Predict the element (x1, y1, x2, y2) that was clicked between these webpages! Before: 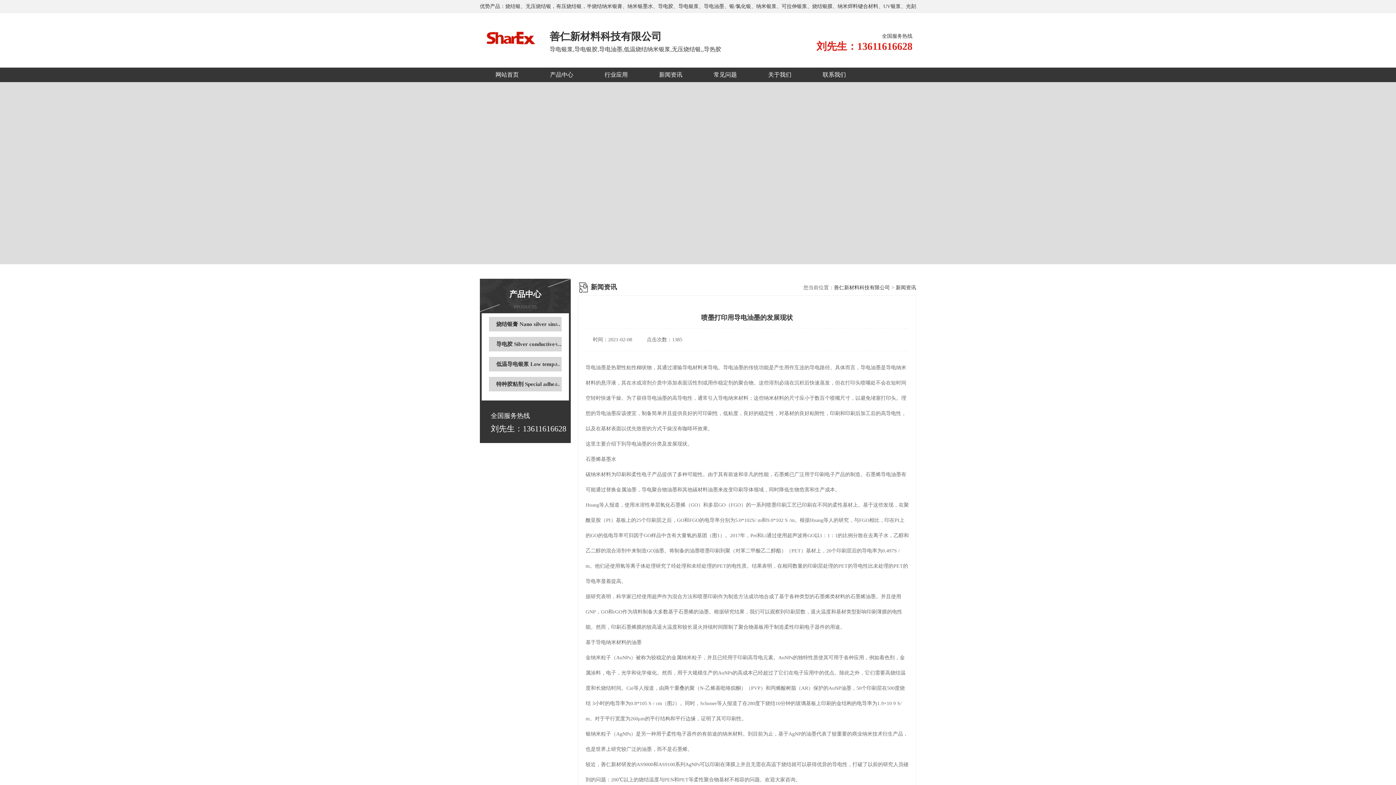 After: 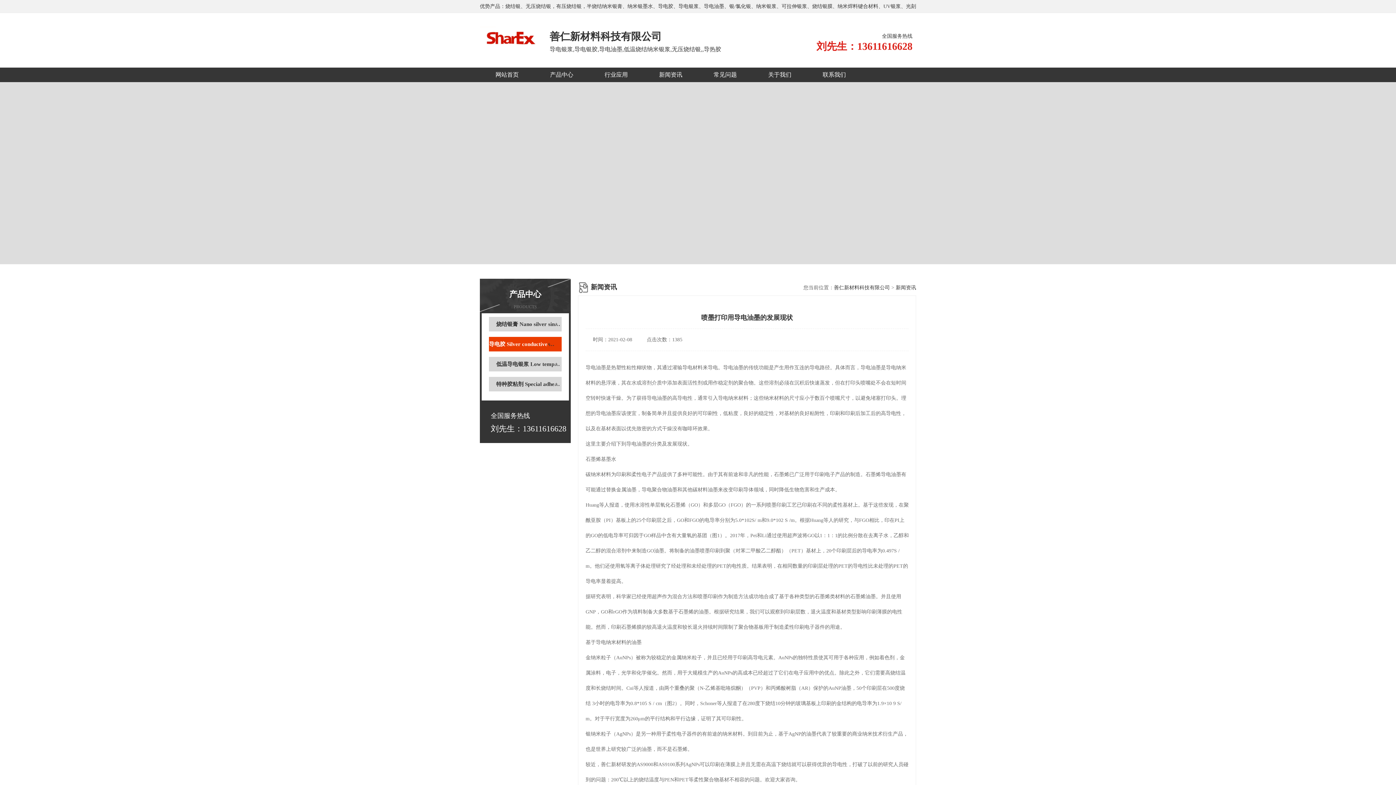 Action: label: 导电胶 Silver conductive adhesive bbox: (496, 341, 576, 347)